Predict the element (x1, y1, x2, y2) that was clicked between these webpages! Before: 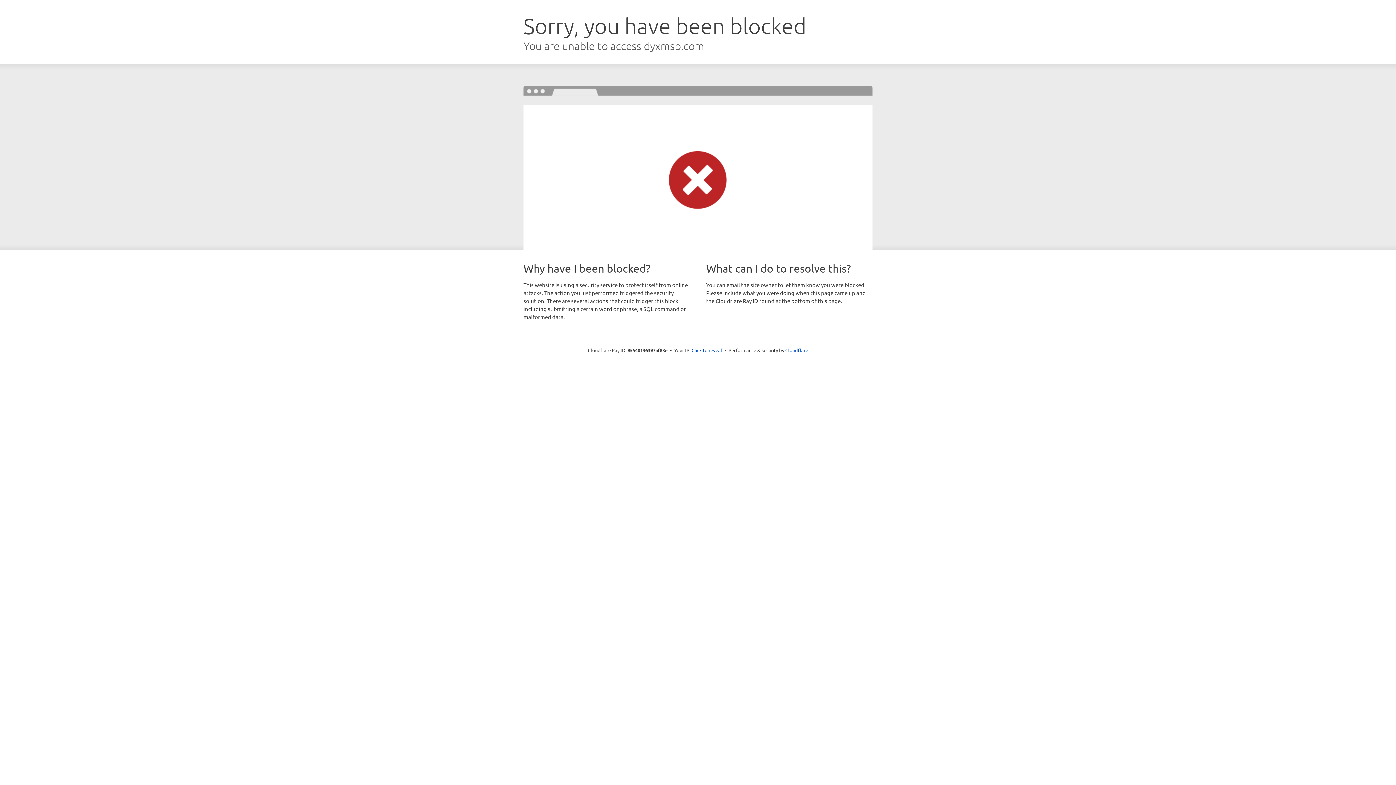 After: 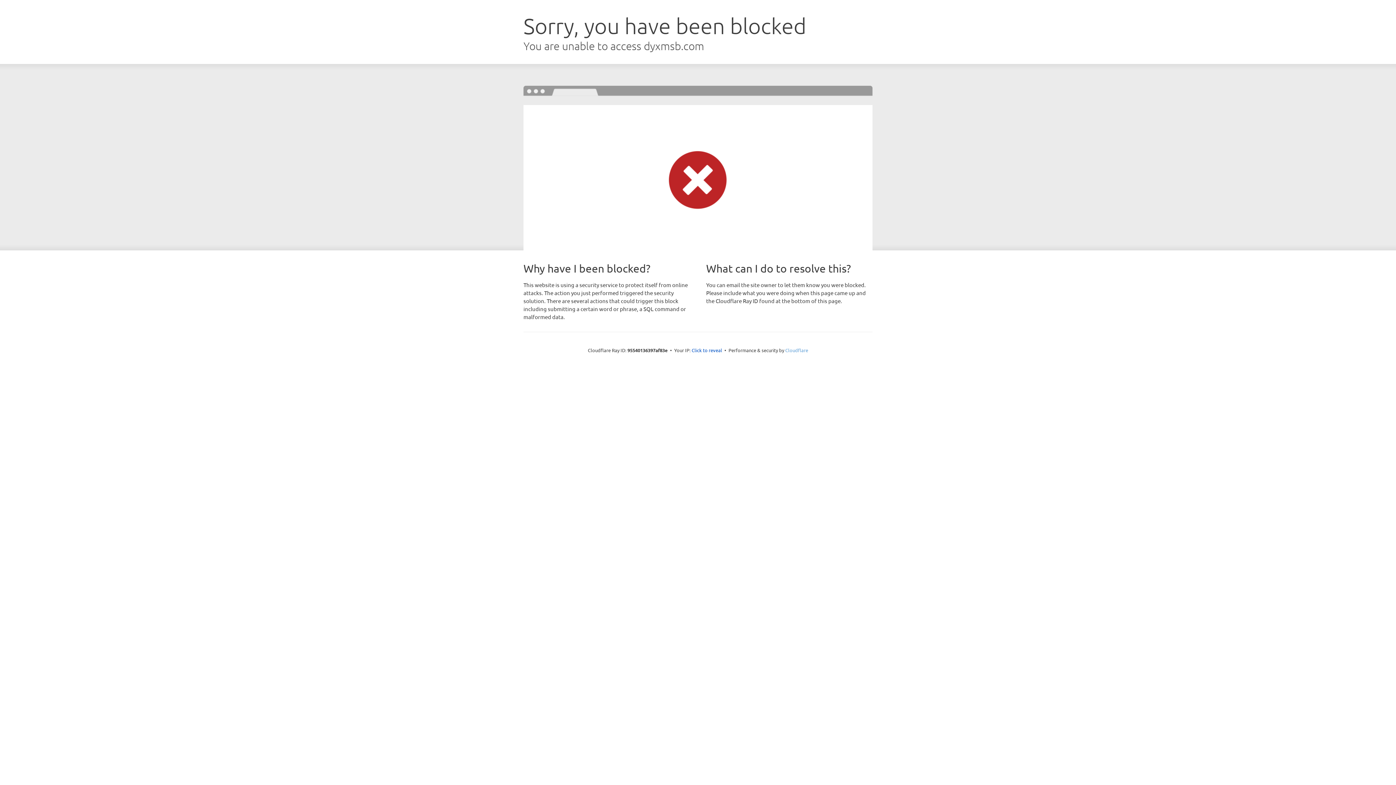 Action: label: Cloudflare bbox: (785, 347, 808, 353)